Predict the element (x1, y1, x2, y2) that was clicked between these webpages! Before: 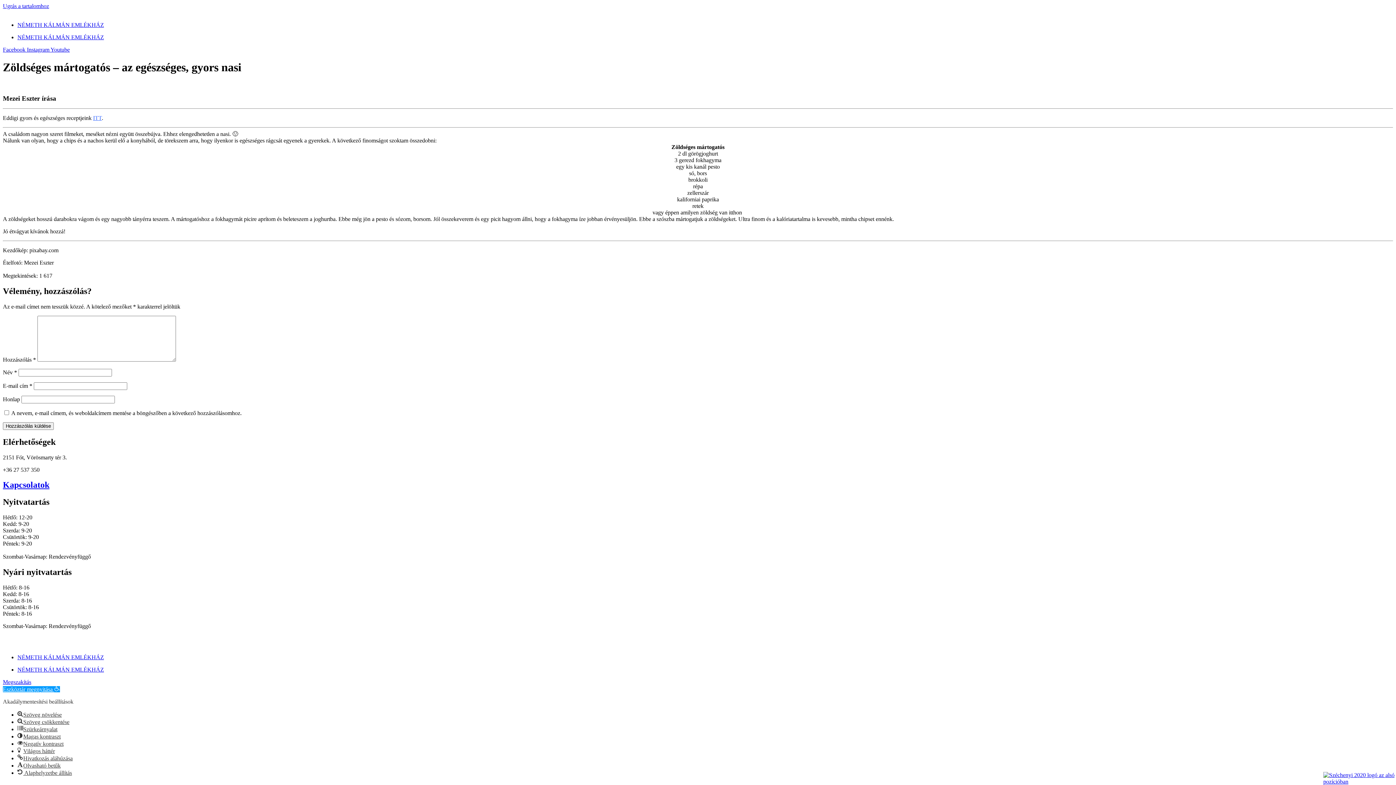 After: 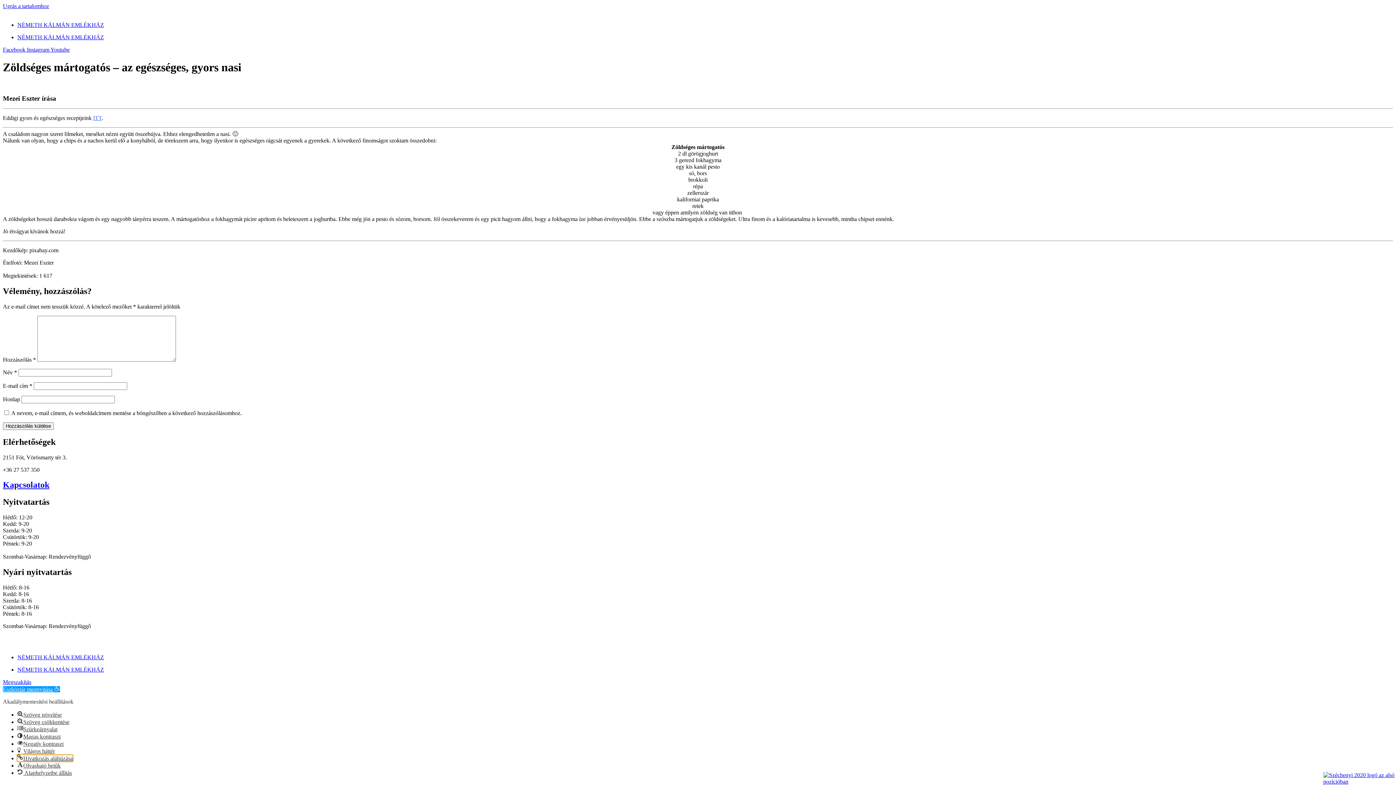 Action: bbox: (17, 755, 72, 761) label: Hivatkozás aláhúzása